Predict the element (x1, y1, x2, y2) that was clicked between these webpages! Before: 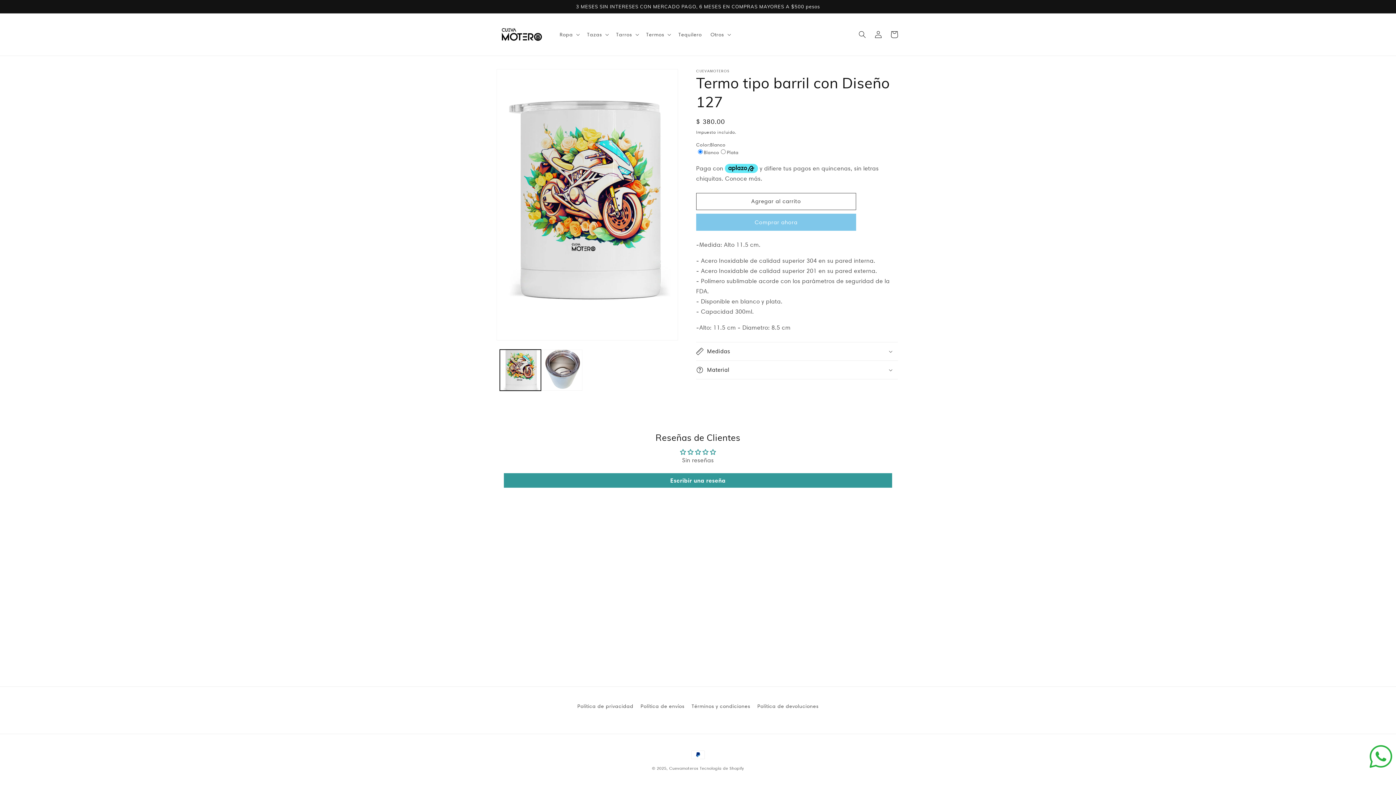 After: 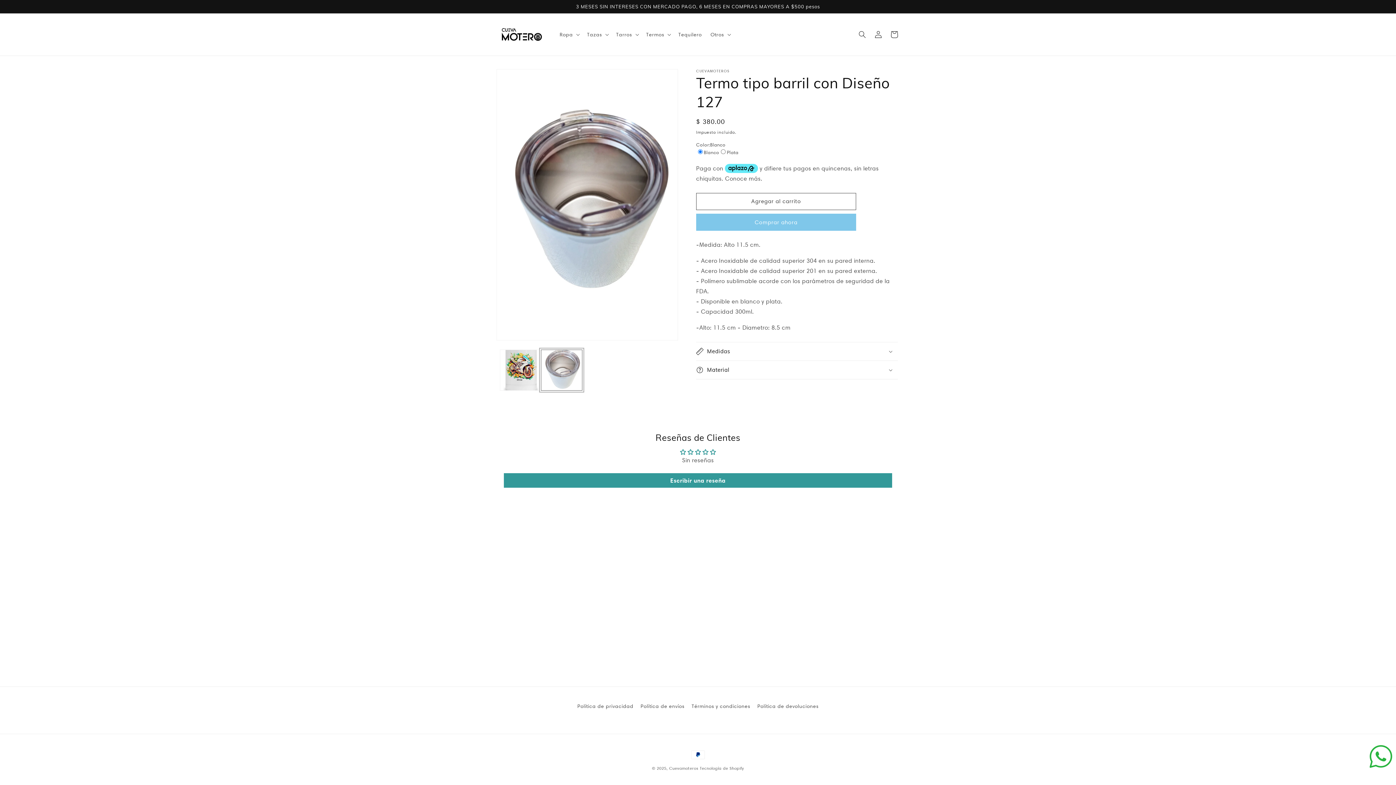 Action: label: Cargar la imagen 3 en la vista de la galería bbox: (541, 349, 582, 391)